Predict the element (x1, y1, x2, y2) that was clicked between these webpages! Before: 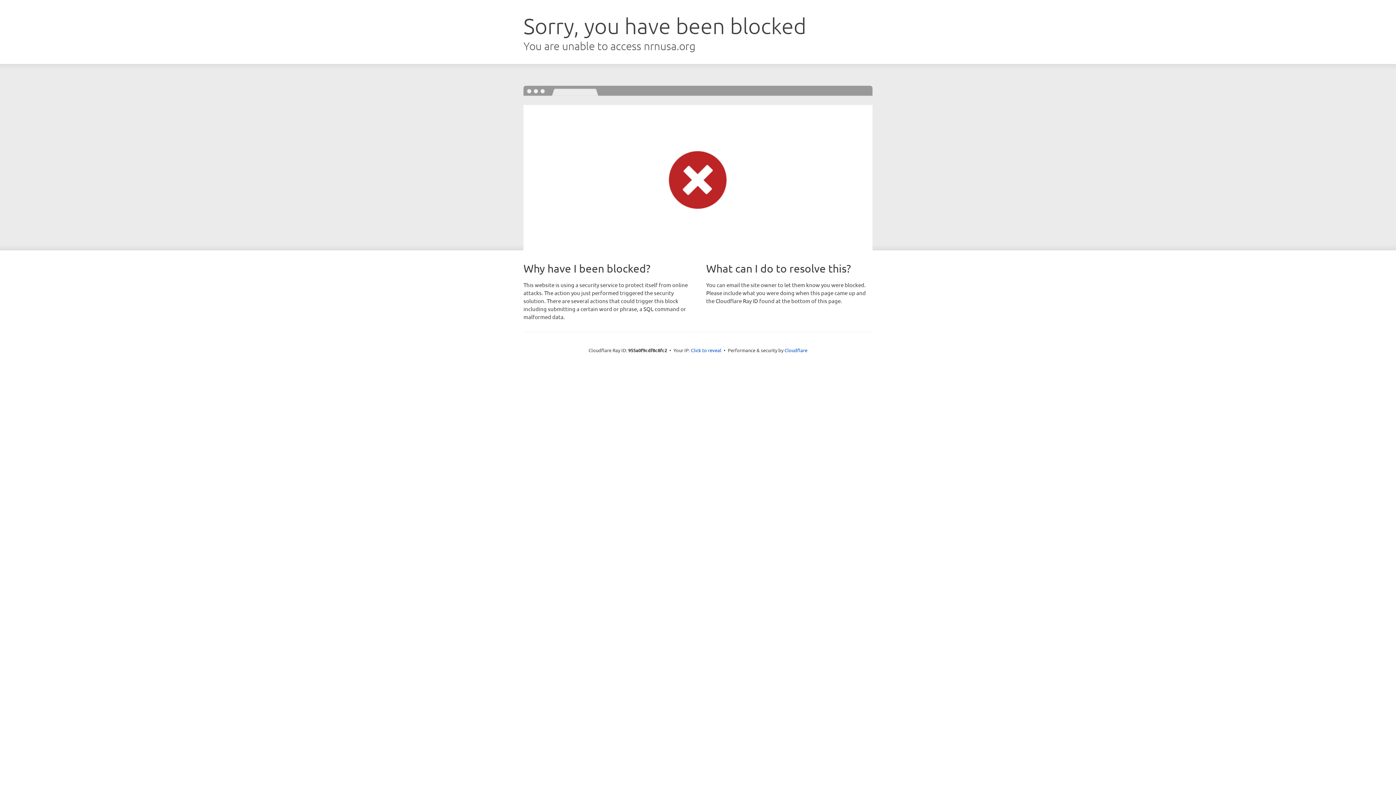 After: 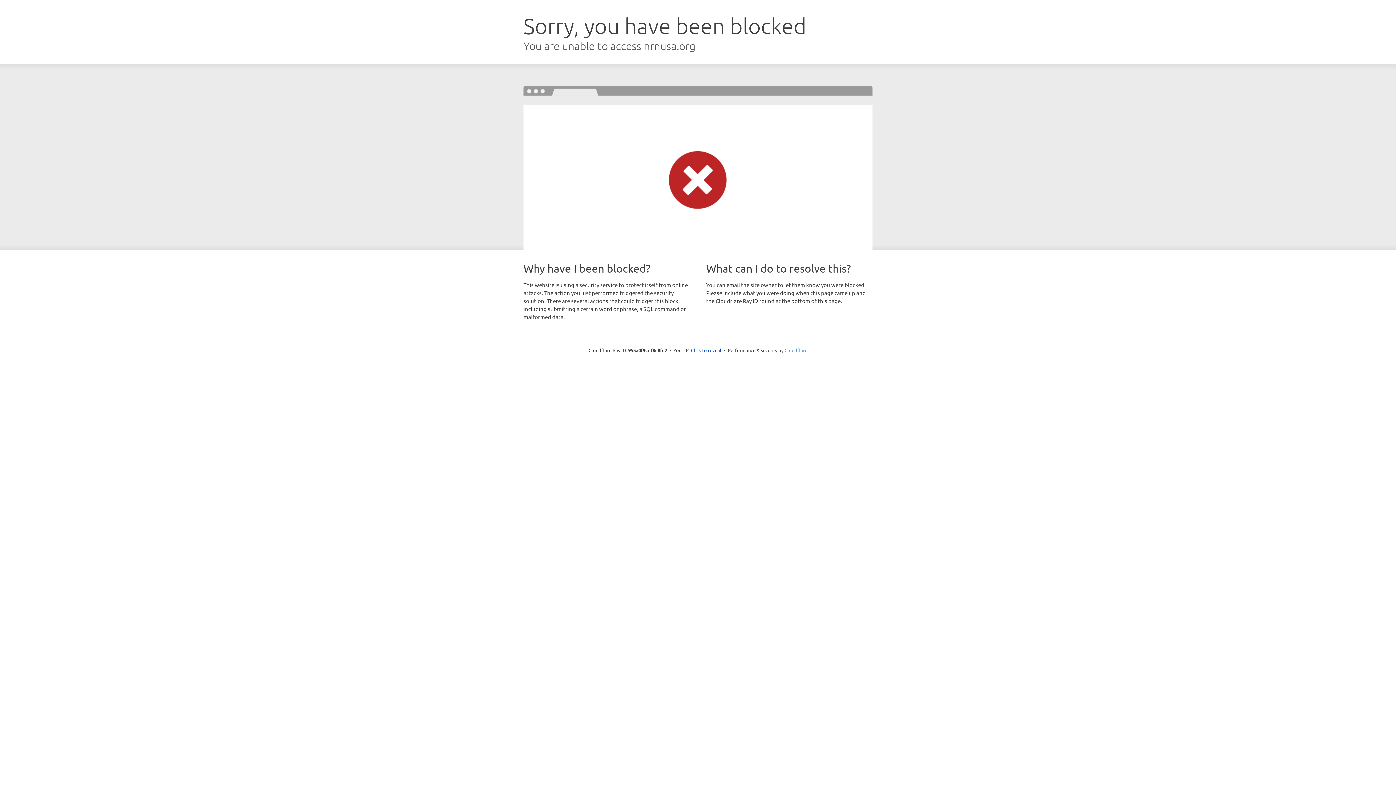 Action: bbox: (784, 347, 807, 353) label: Cloudflare